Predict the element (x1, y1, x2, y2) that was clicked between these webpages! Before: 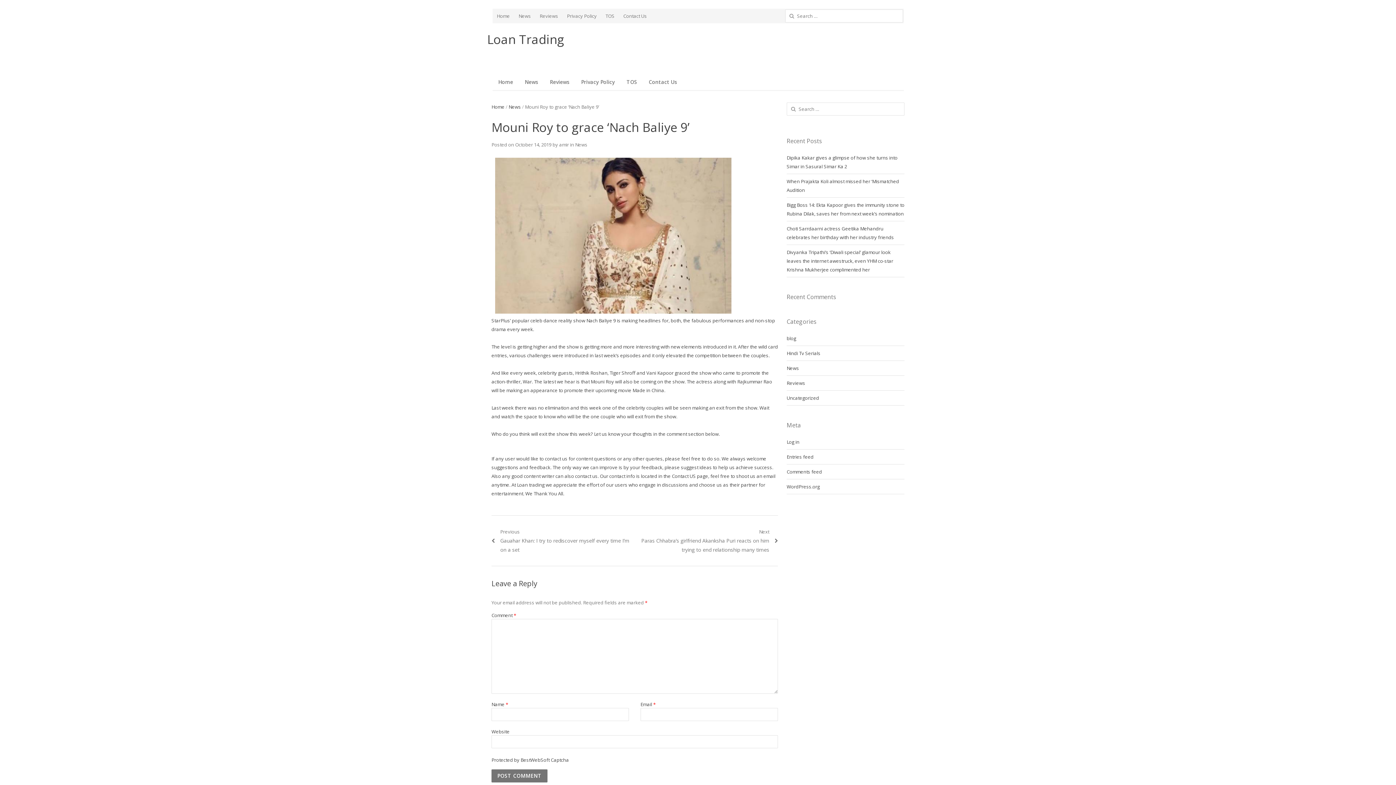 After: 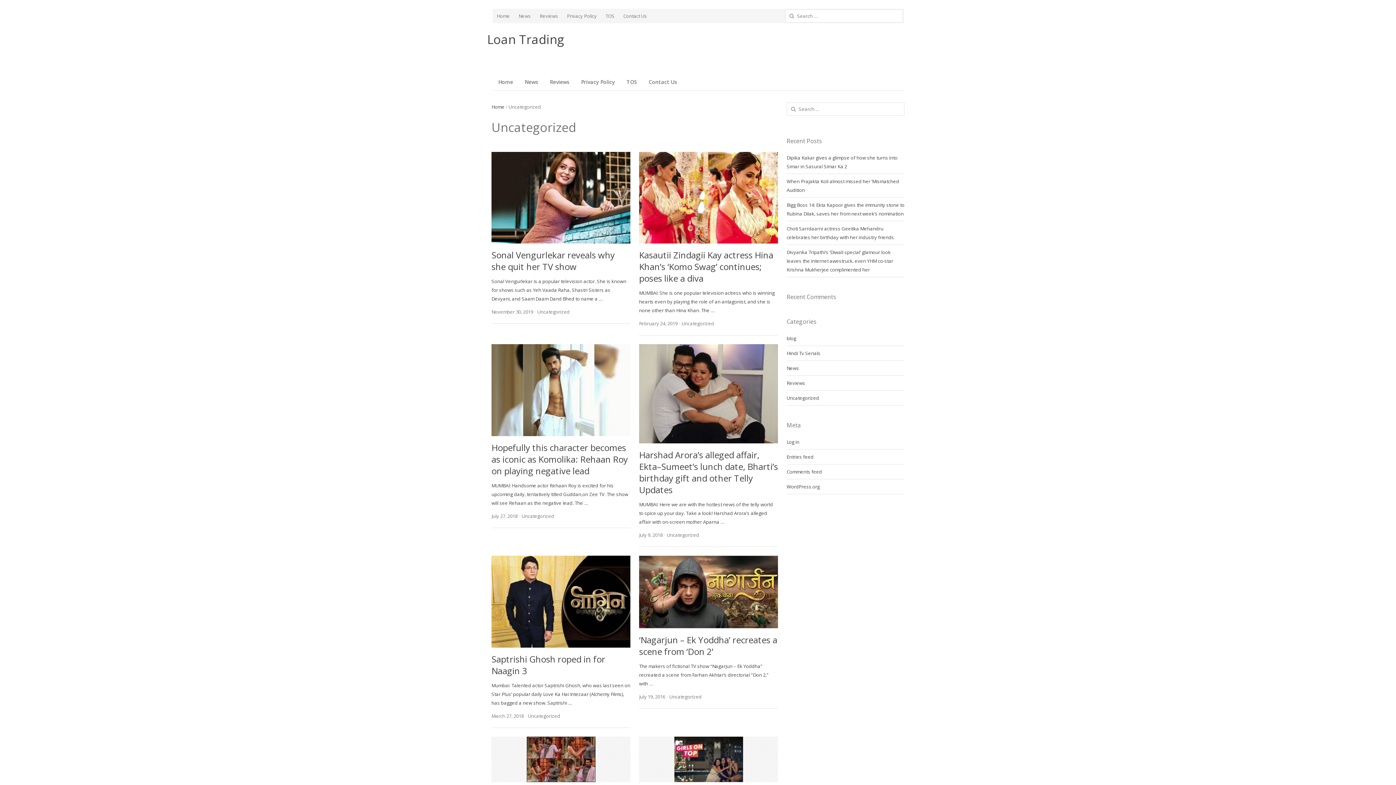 Action: label: Uncategorized bbox: (786, 394, 819, 401)